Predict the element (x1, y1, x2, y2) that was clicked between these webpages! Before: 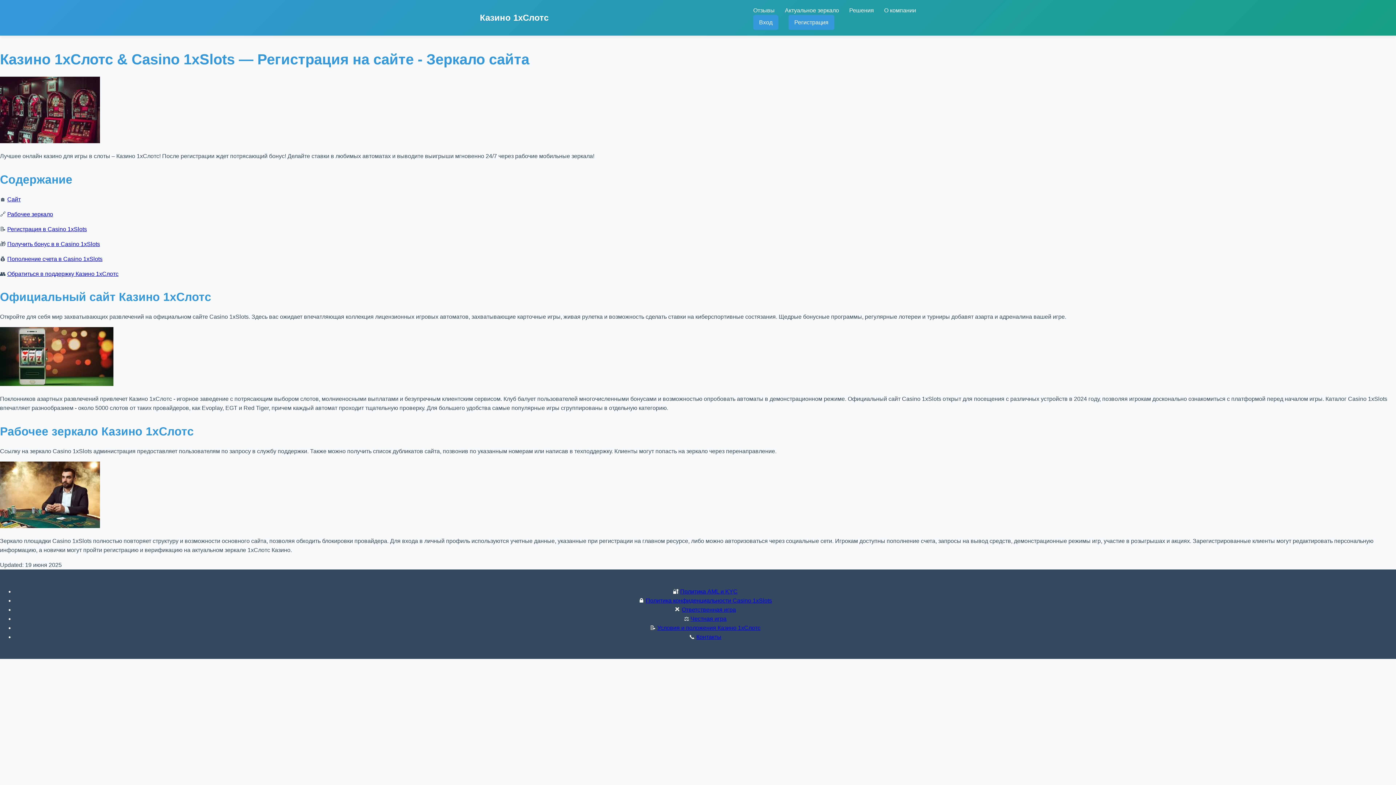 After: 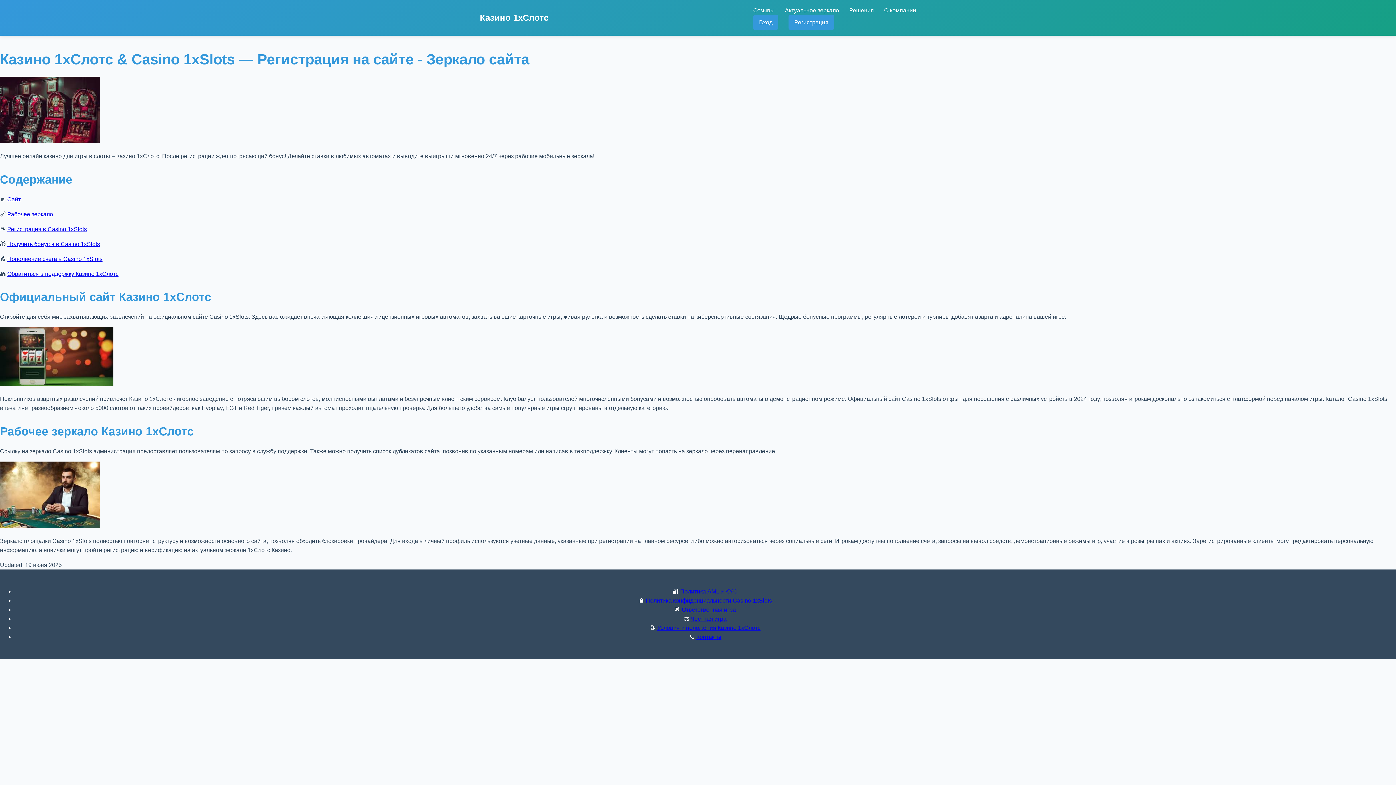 Action: label: Политика конфиденциальности Casino 1xSlots bbox: (646, 597, 772, 603)